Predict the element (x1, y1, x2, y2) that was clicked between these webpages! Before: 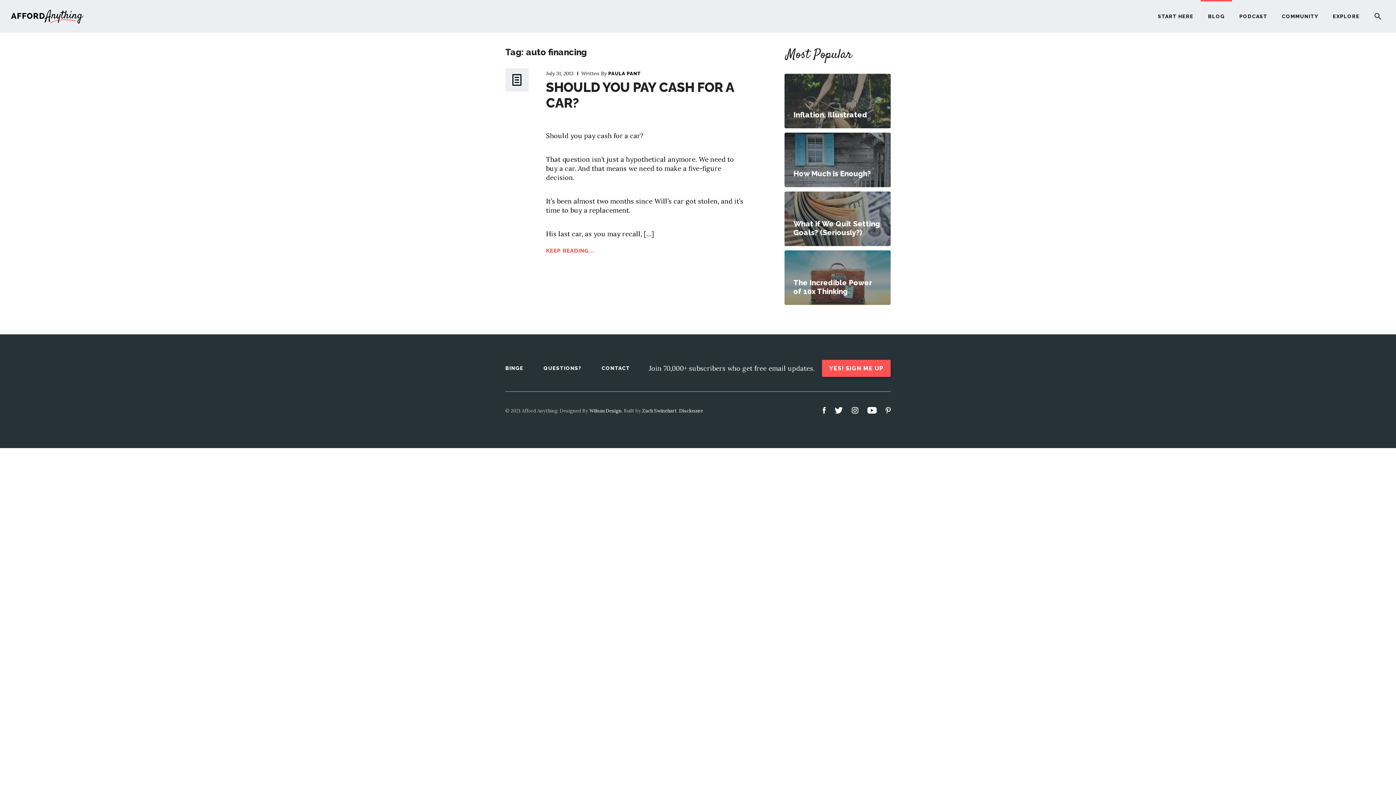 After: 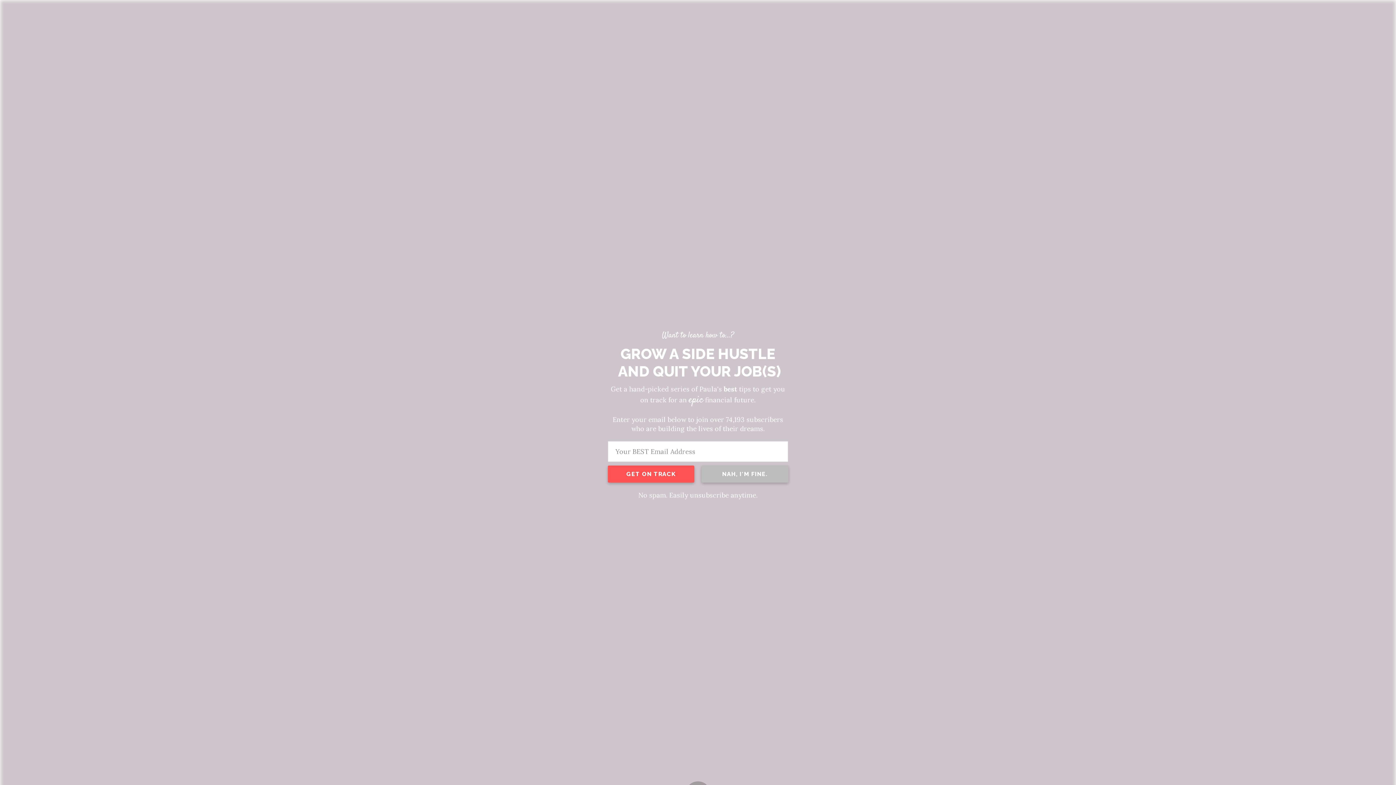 Action: label: CONTACT bbox: (594, 357, 637, 379)